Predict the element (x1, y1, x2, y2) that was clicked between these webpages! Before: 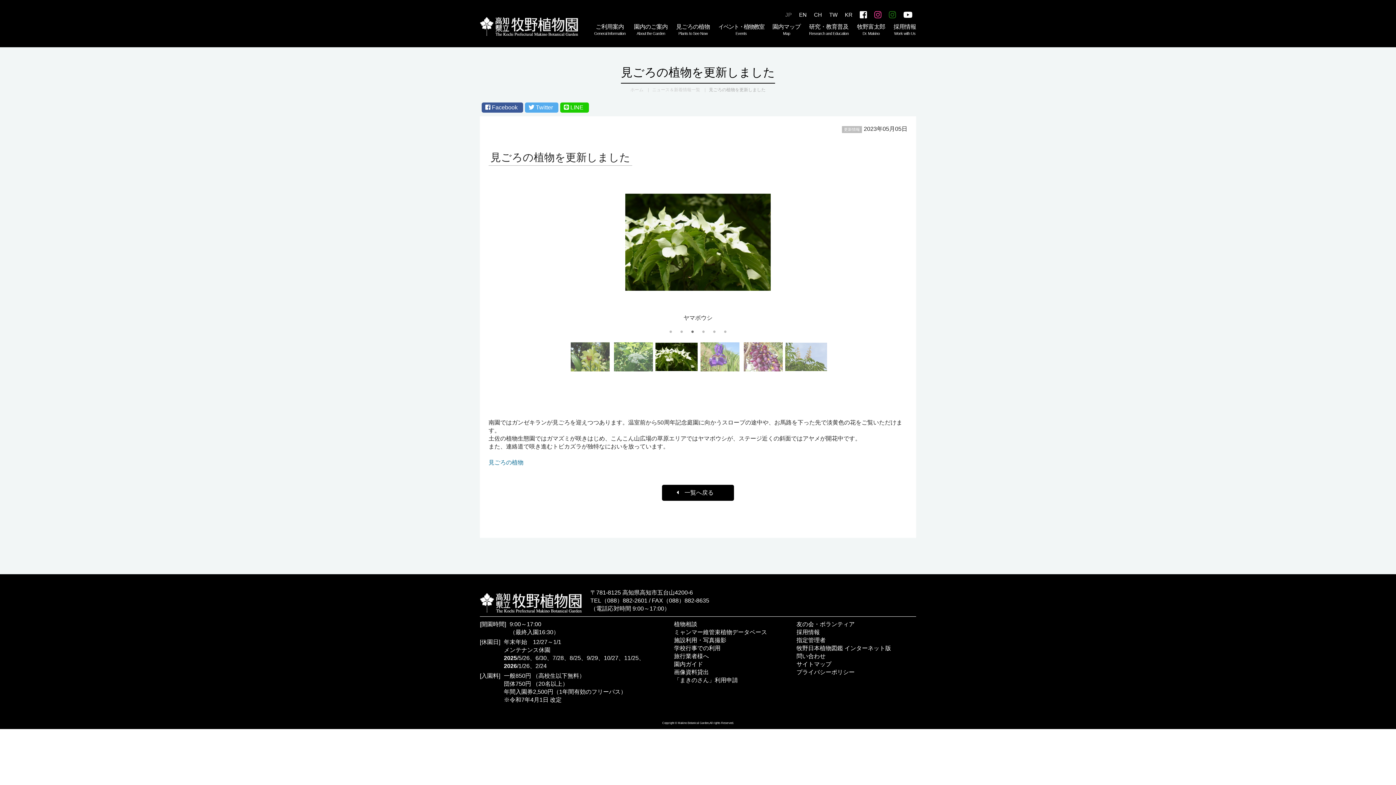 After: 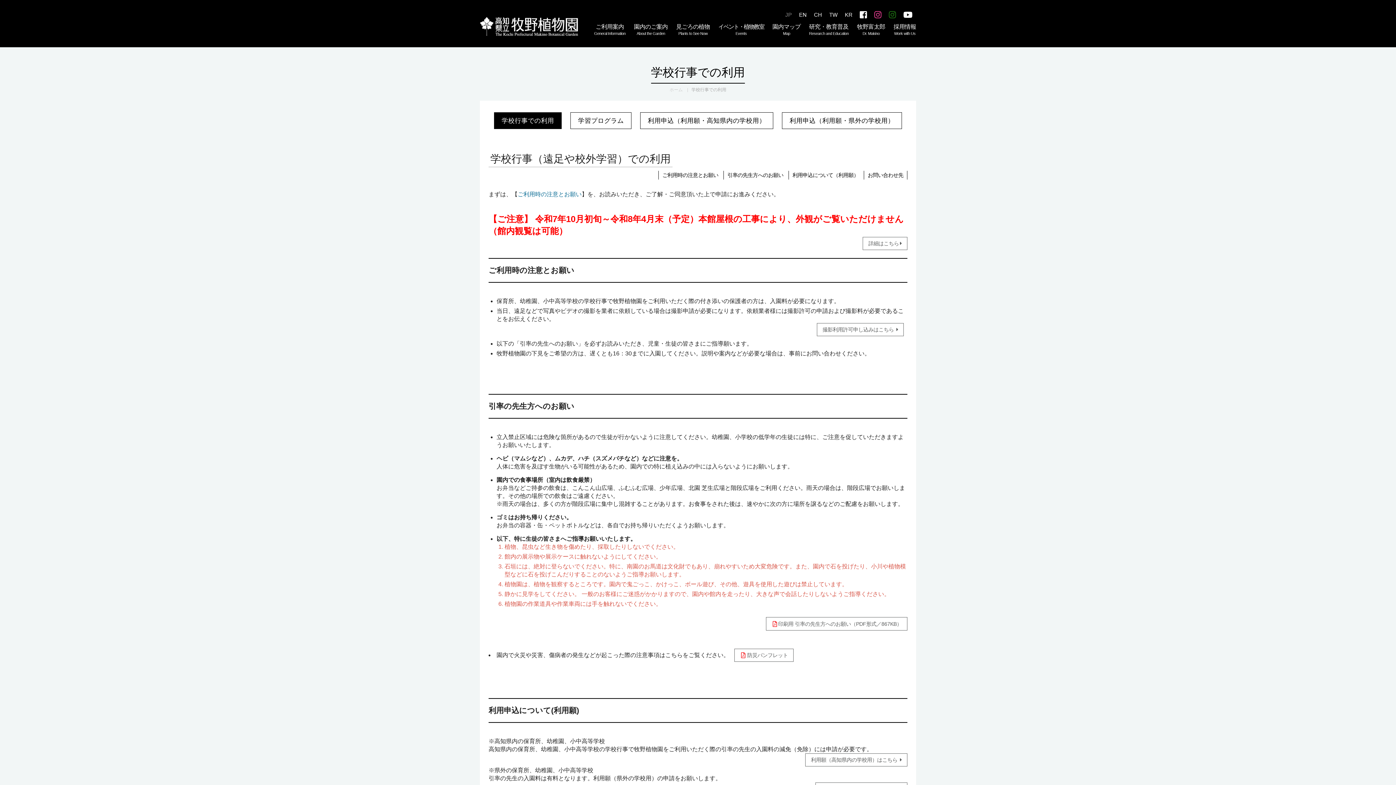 Action: label: 学校行事での利用 bbox: (674, 645, 720, 651)